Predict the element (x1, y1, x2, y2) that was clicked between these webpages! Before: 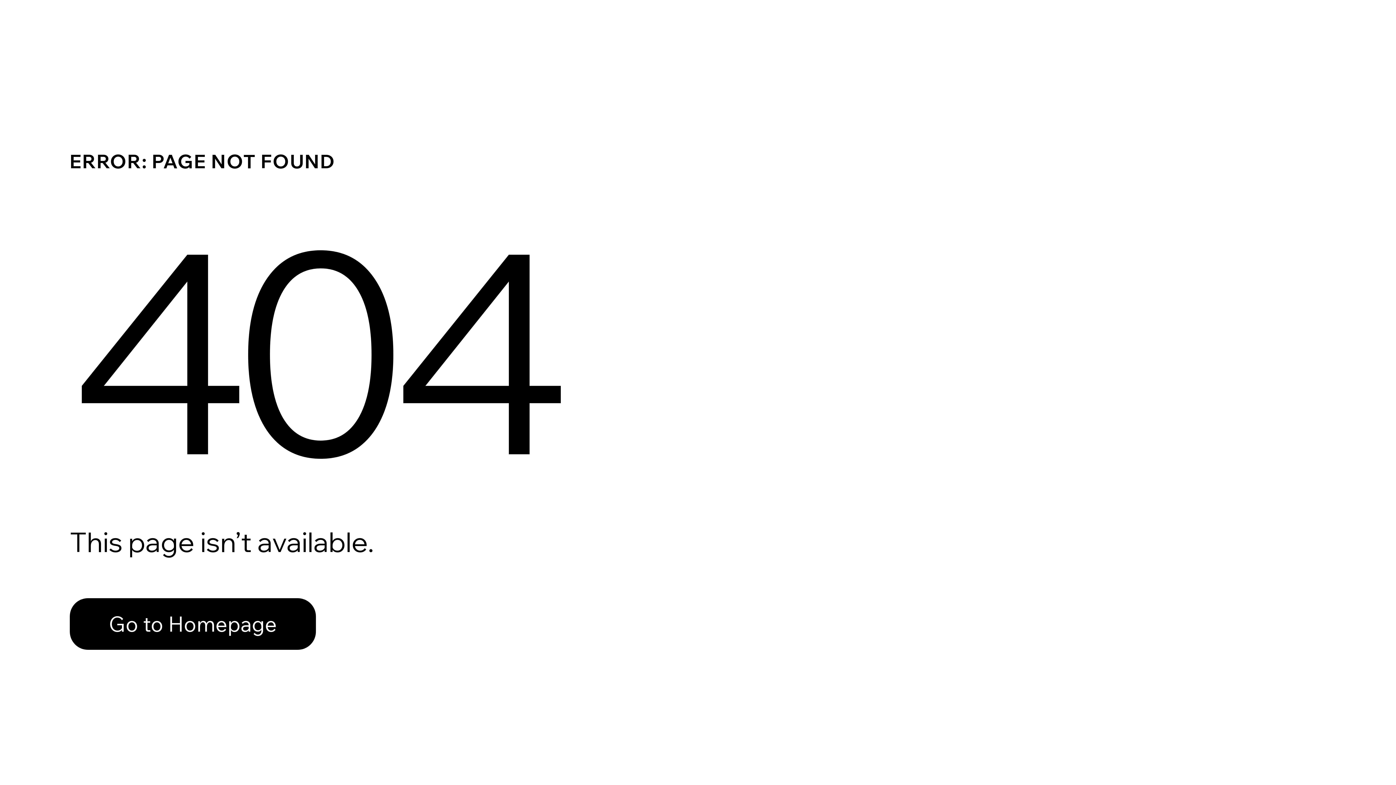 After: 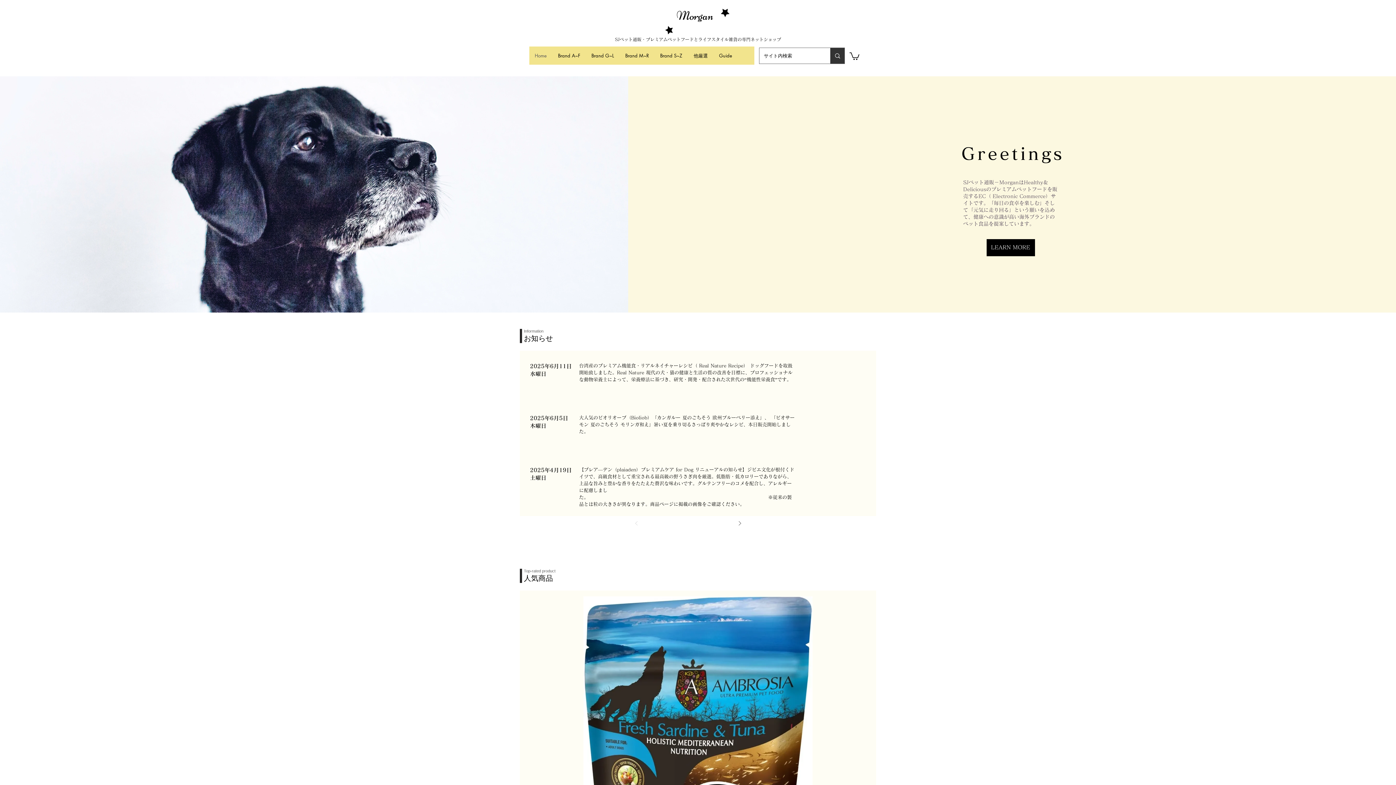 Action: label: Go to Homepage bbox: (69, 598, 316, 650)